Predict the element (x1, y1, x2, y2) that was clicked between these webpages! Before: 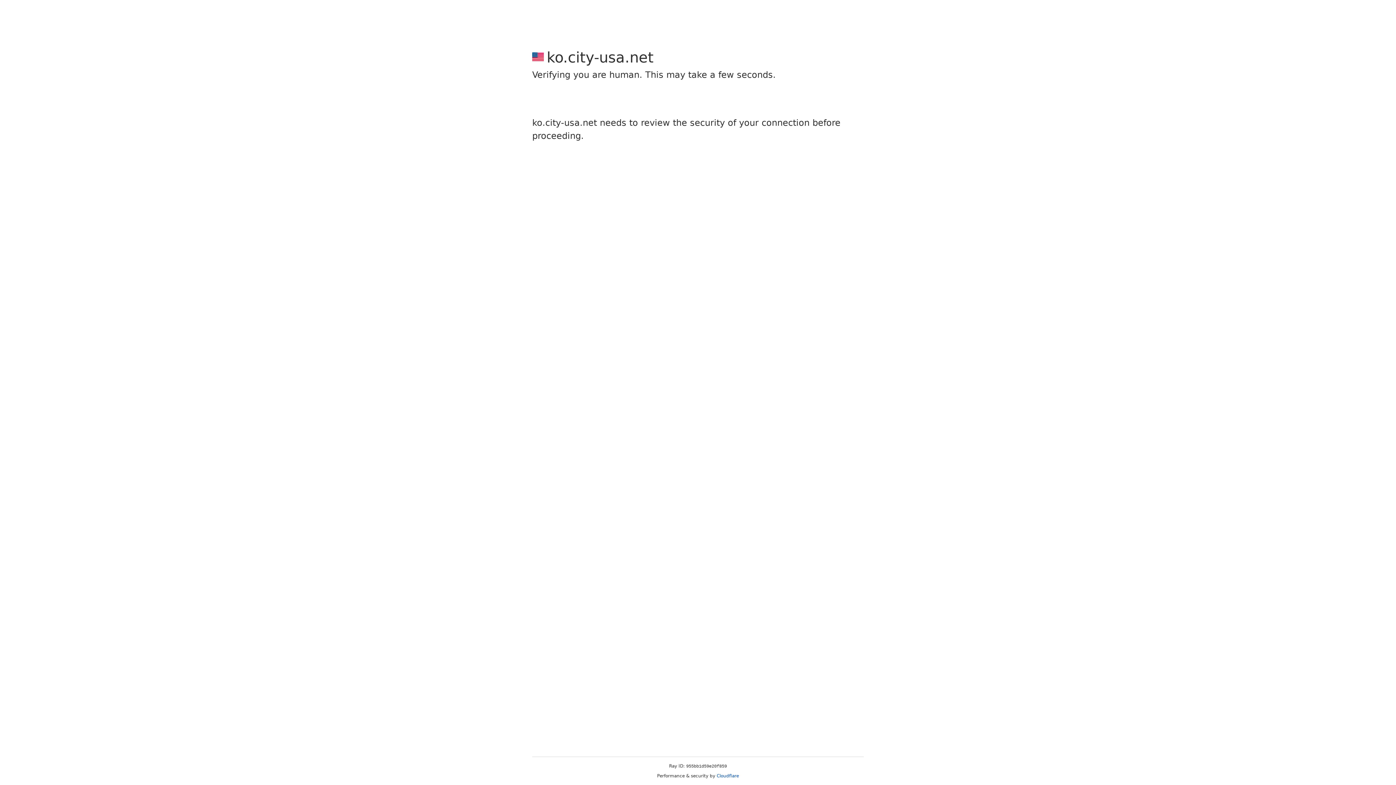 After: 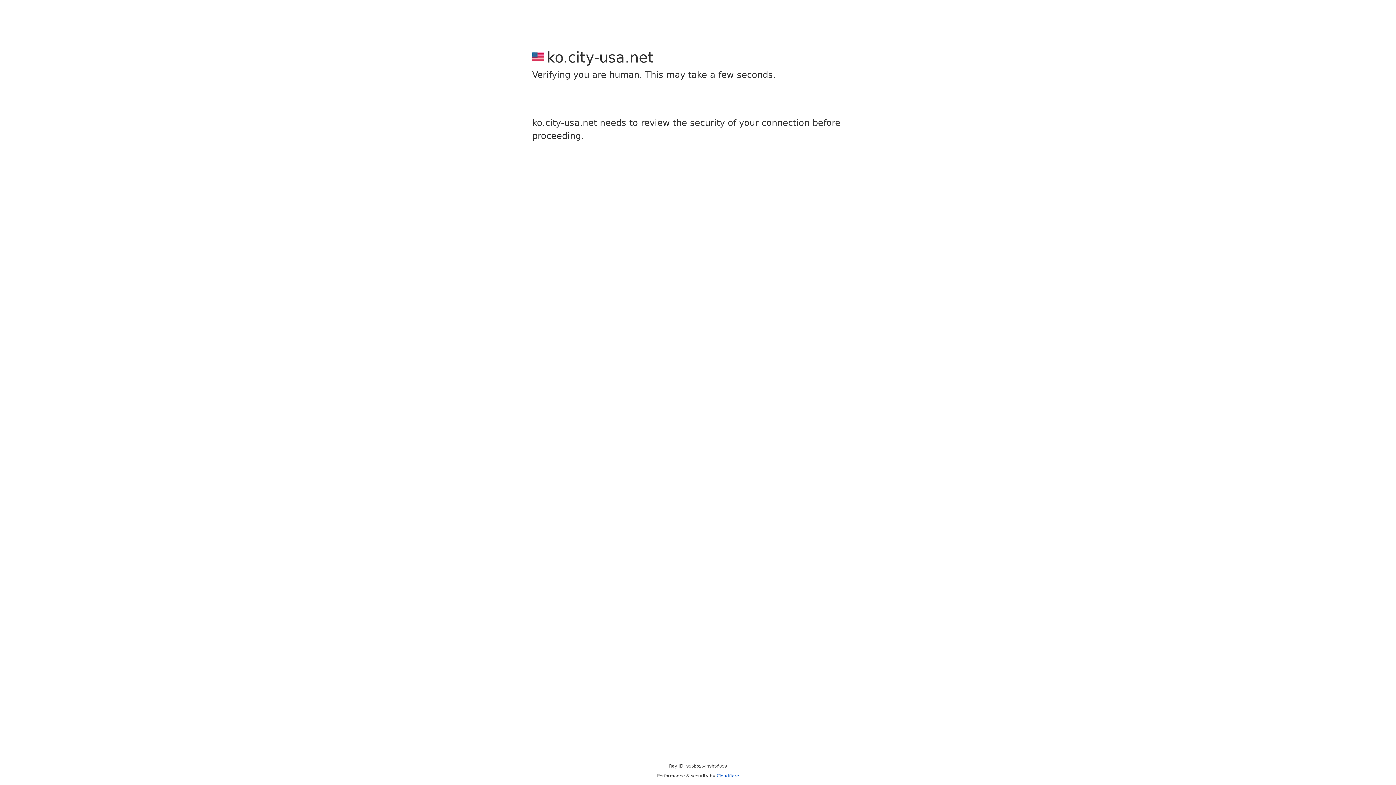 Action: bbox: (716, 773, 739, 778) label: Cloudflare